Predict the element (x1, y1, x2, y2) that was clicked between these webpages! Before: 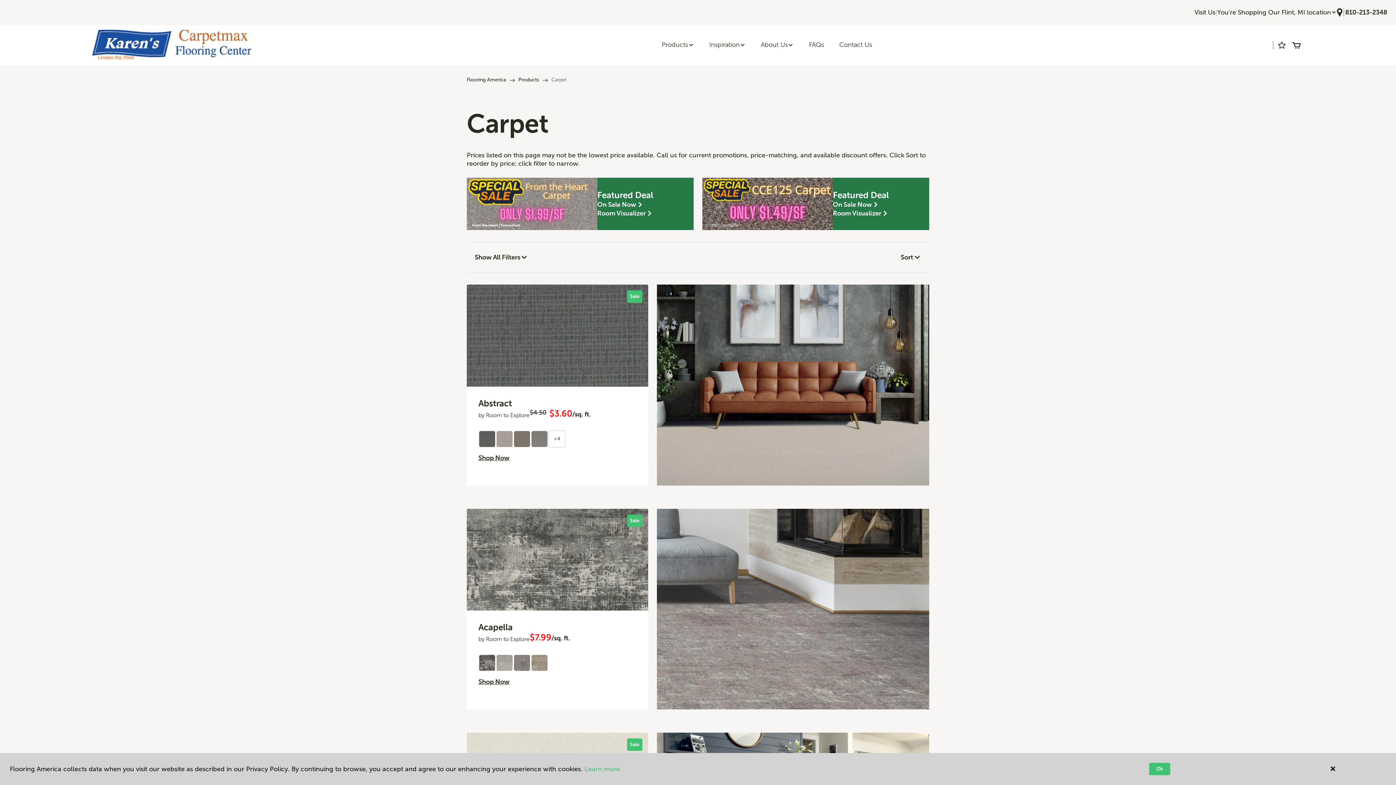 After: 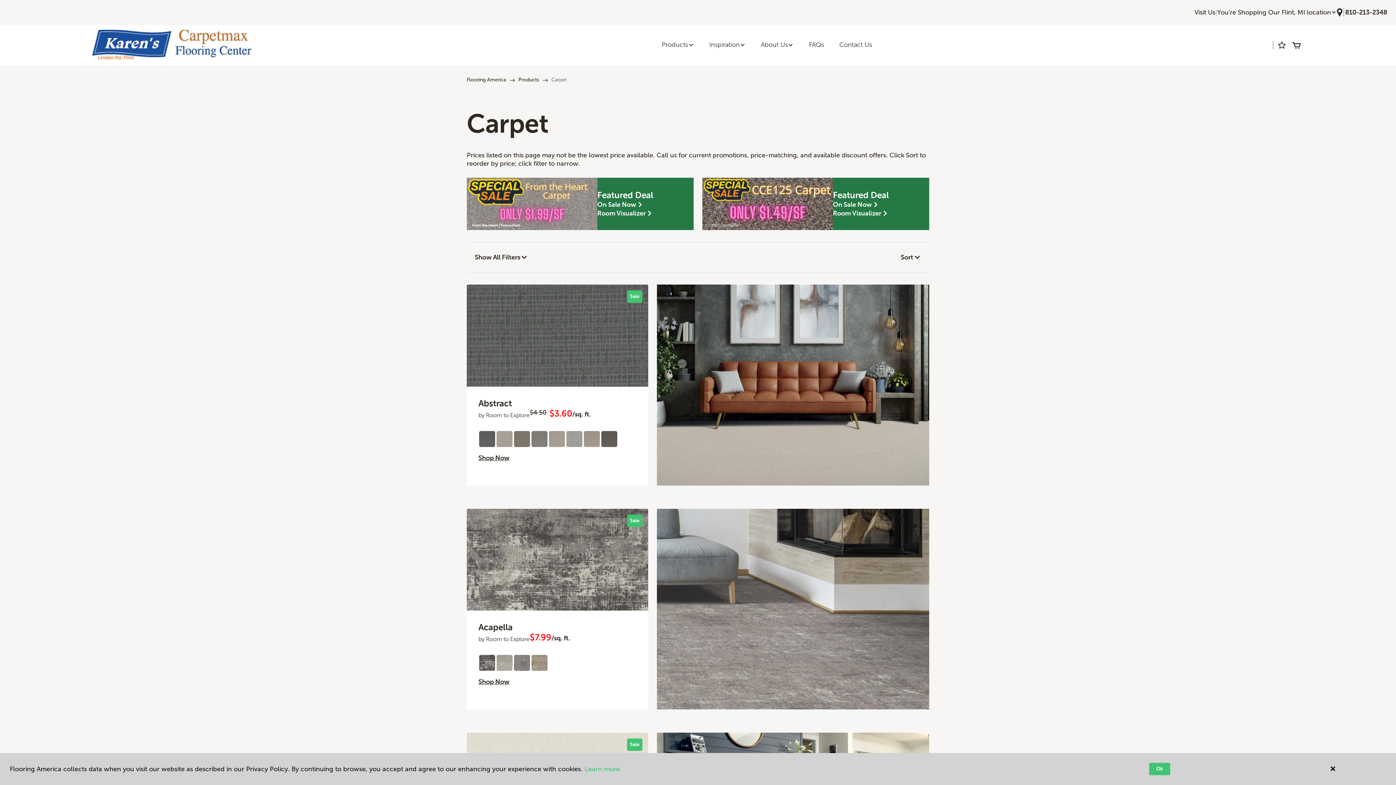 Action: label: +4 bbox: (548, 430, 565, 447)